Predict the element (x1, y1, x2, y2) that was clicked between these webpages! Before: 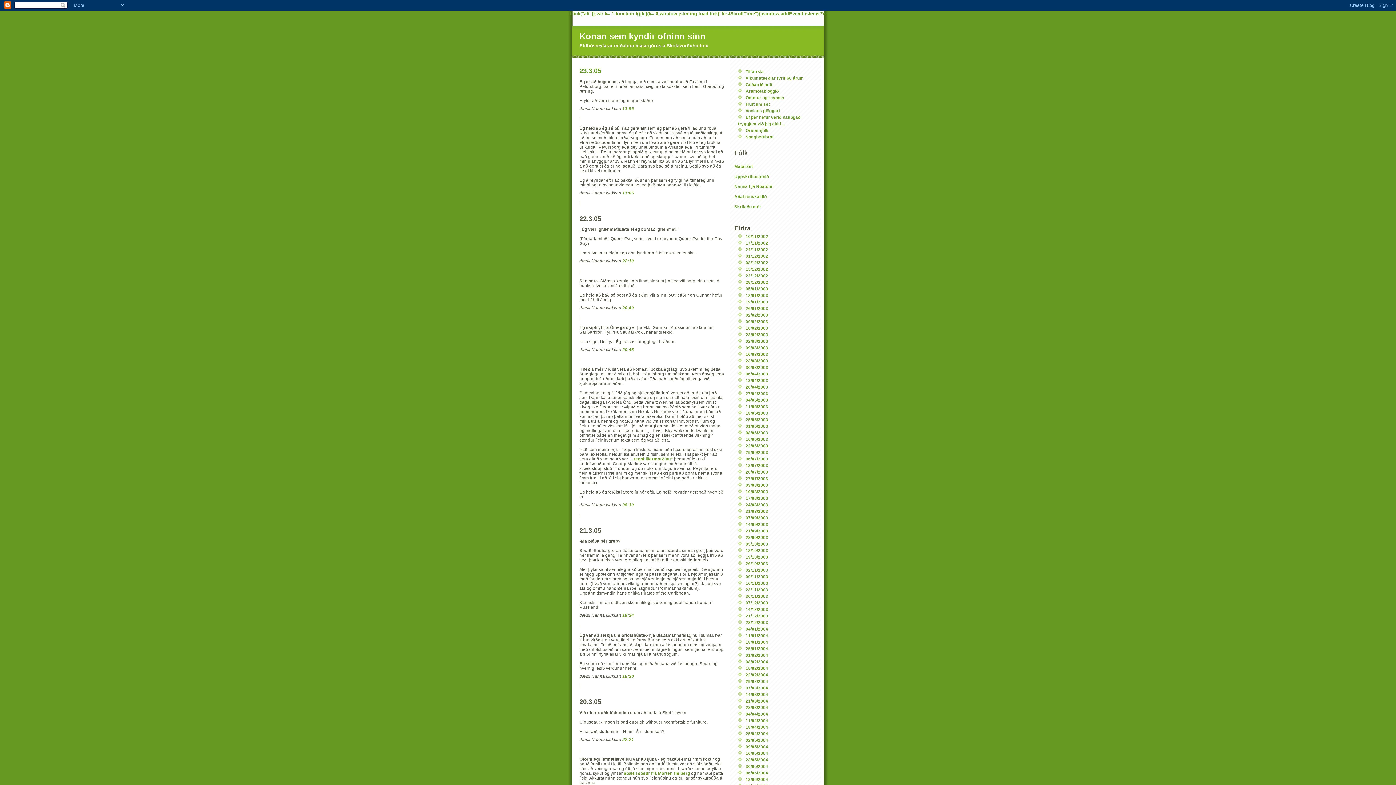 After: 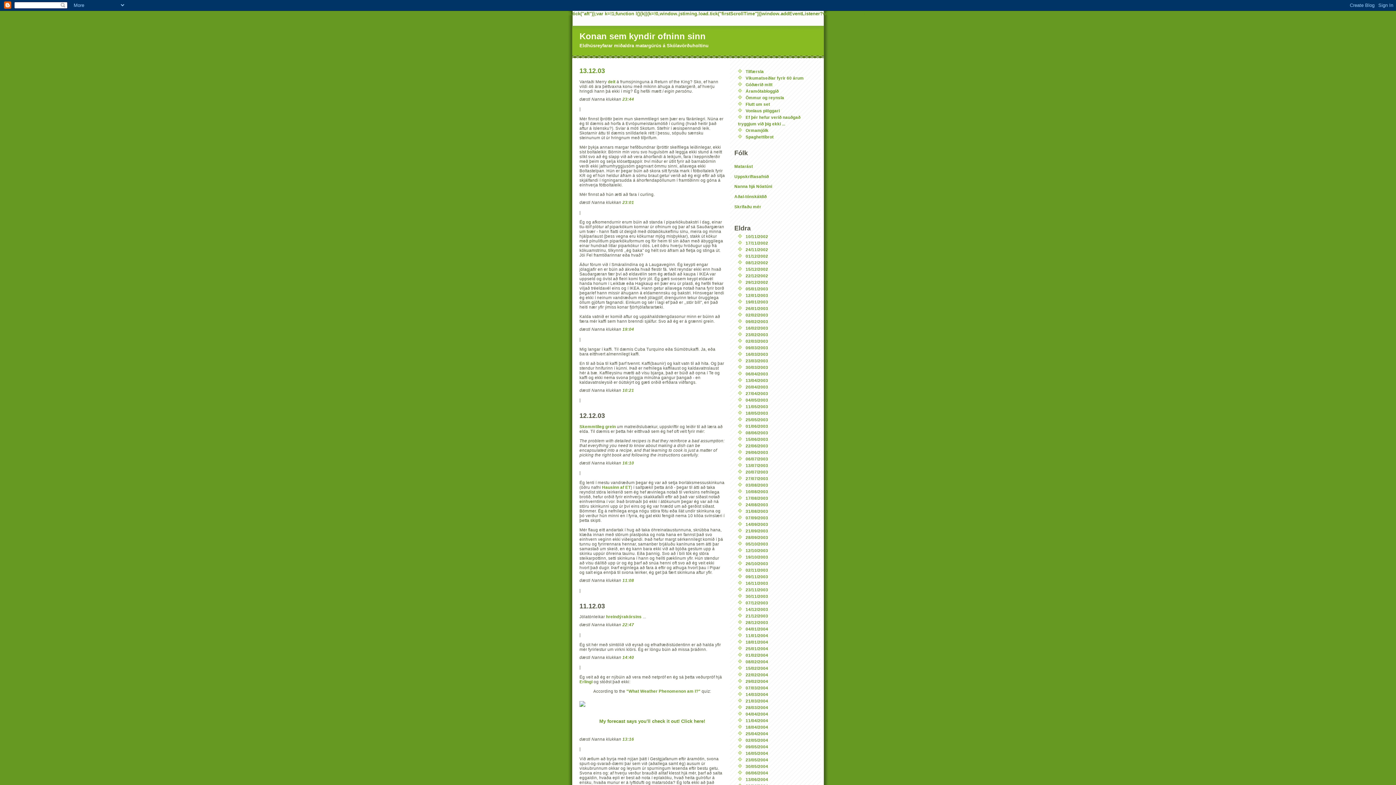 Action: bbox: (745, 600, 768, 605) label: 07/12/2003